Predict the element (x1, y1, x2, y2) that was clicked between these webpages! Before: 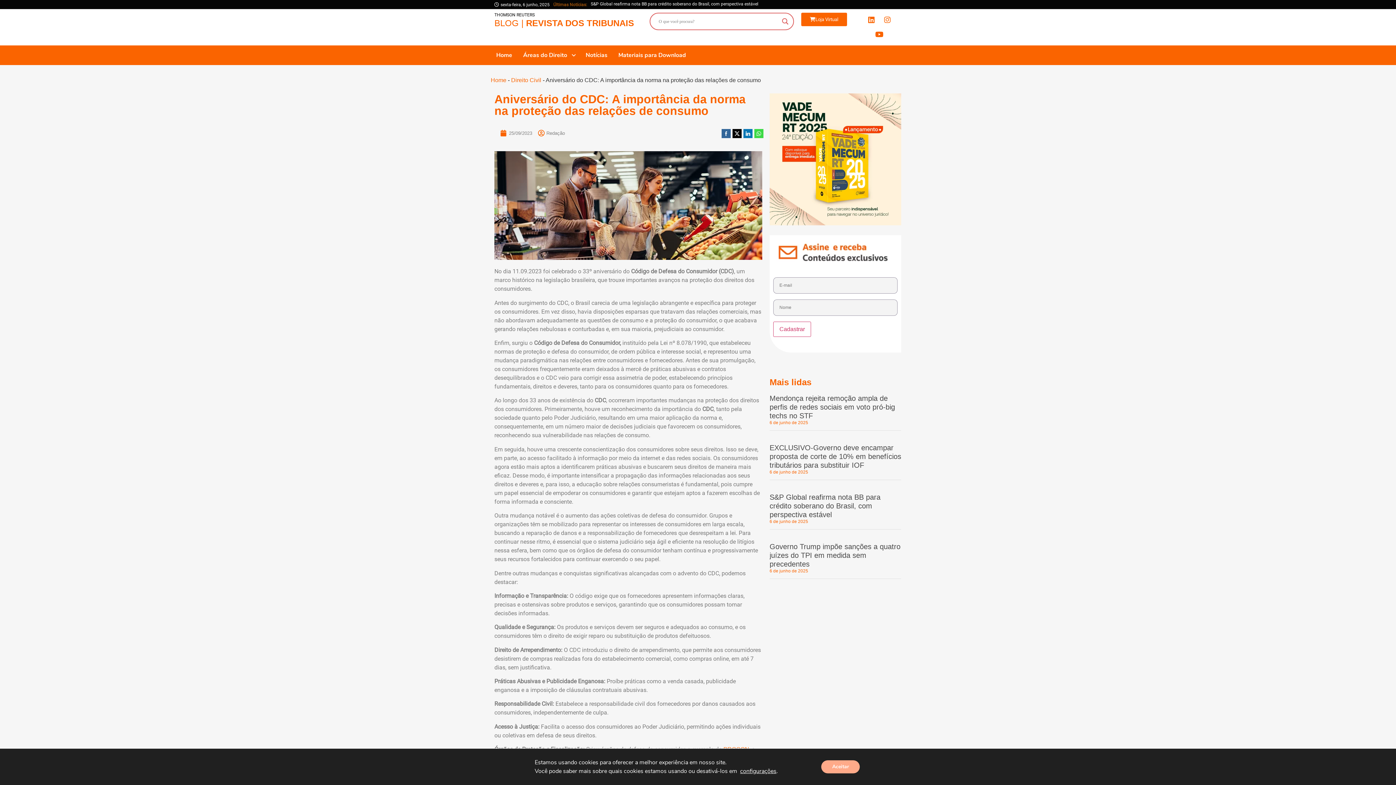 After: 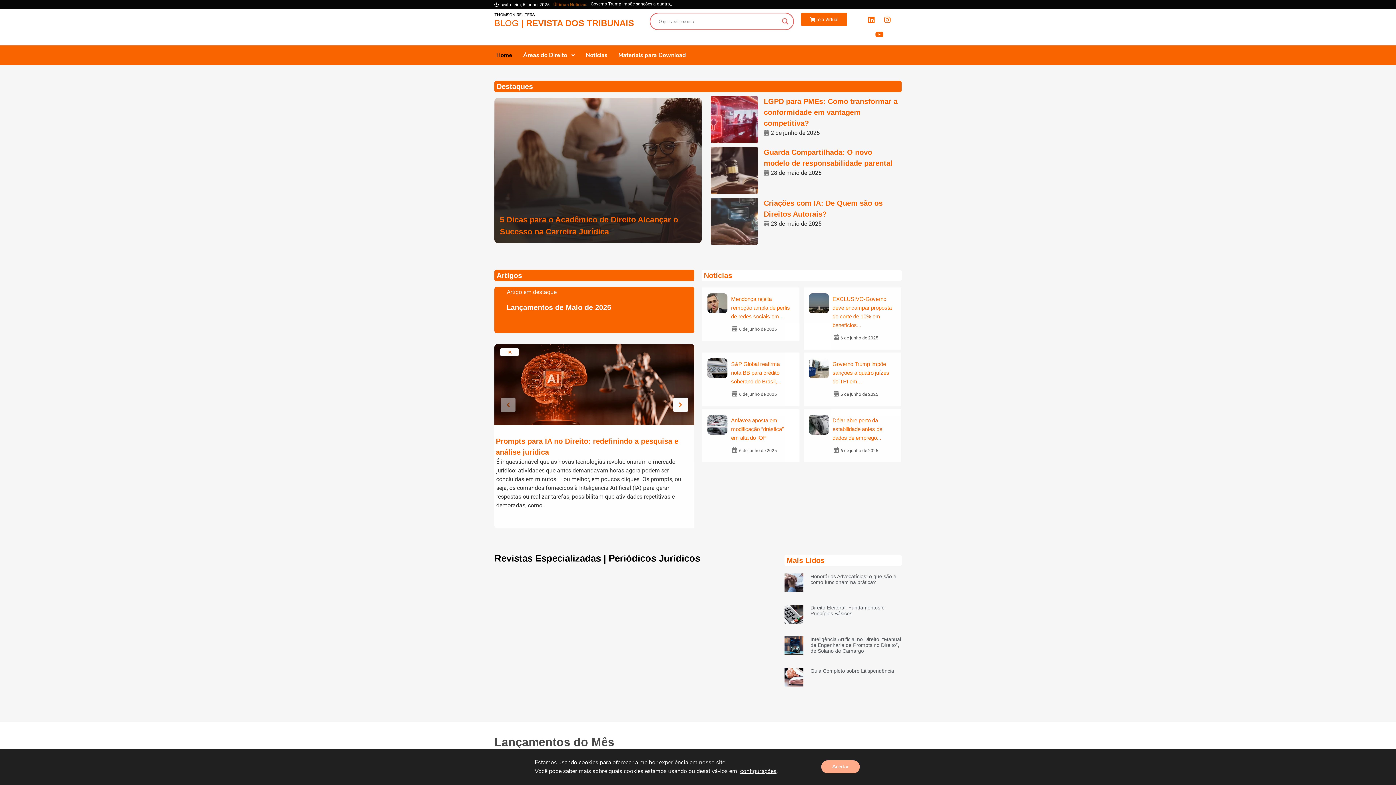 Action: label: Home bbox: (490, 45, 512, 65)